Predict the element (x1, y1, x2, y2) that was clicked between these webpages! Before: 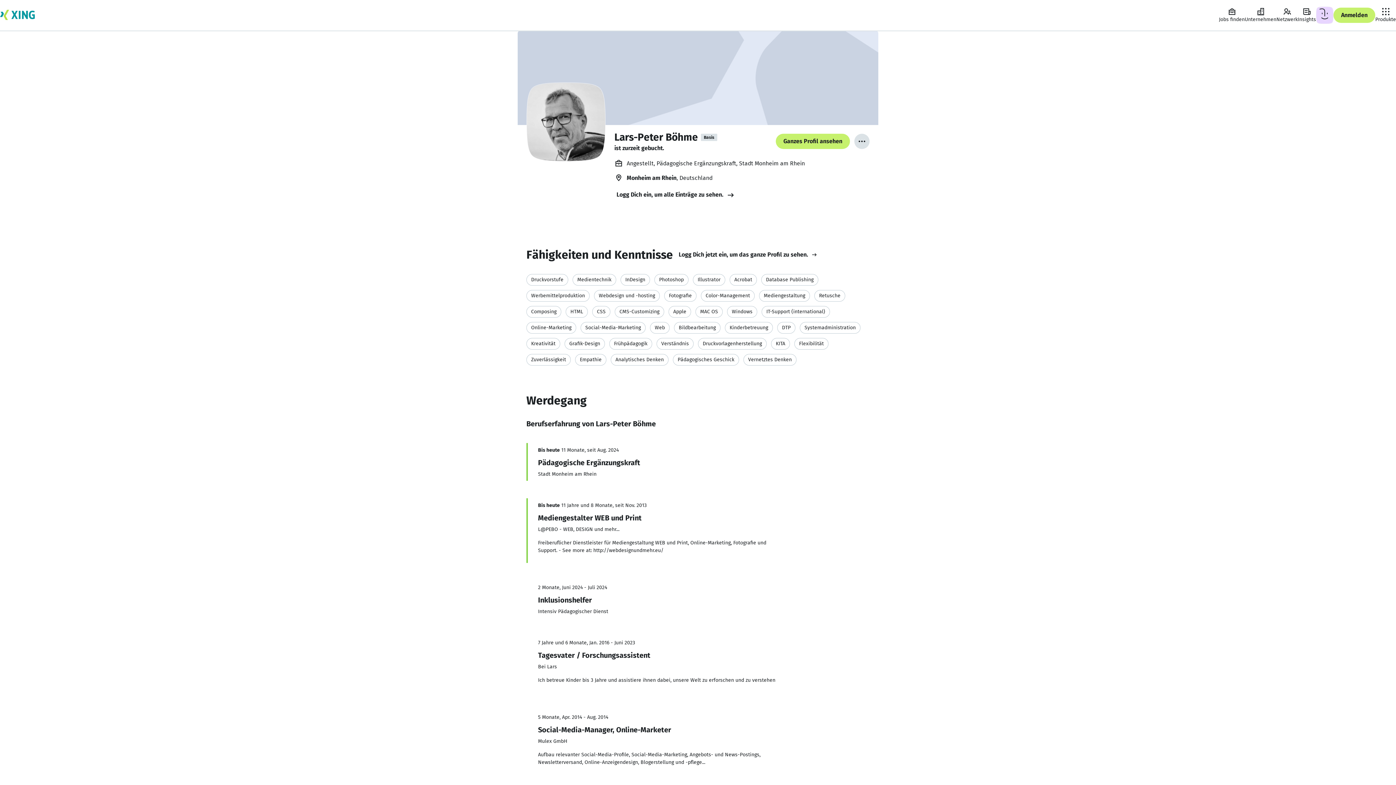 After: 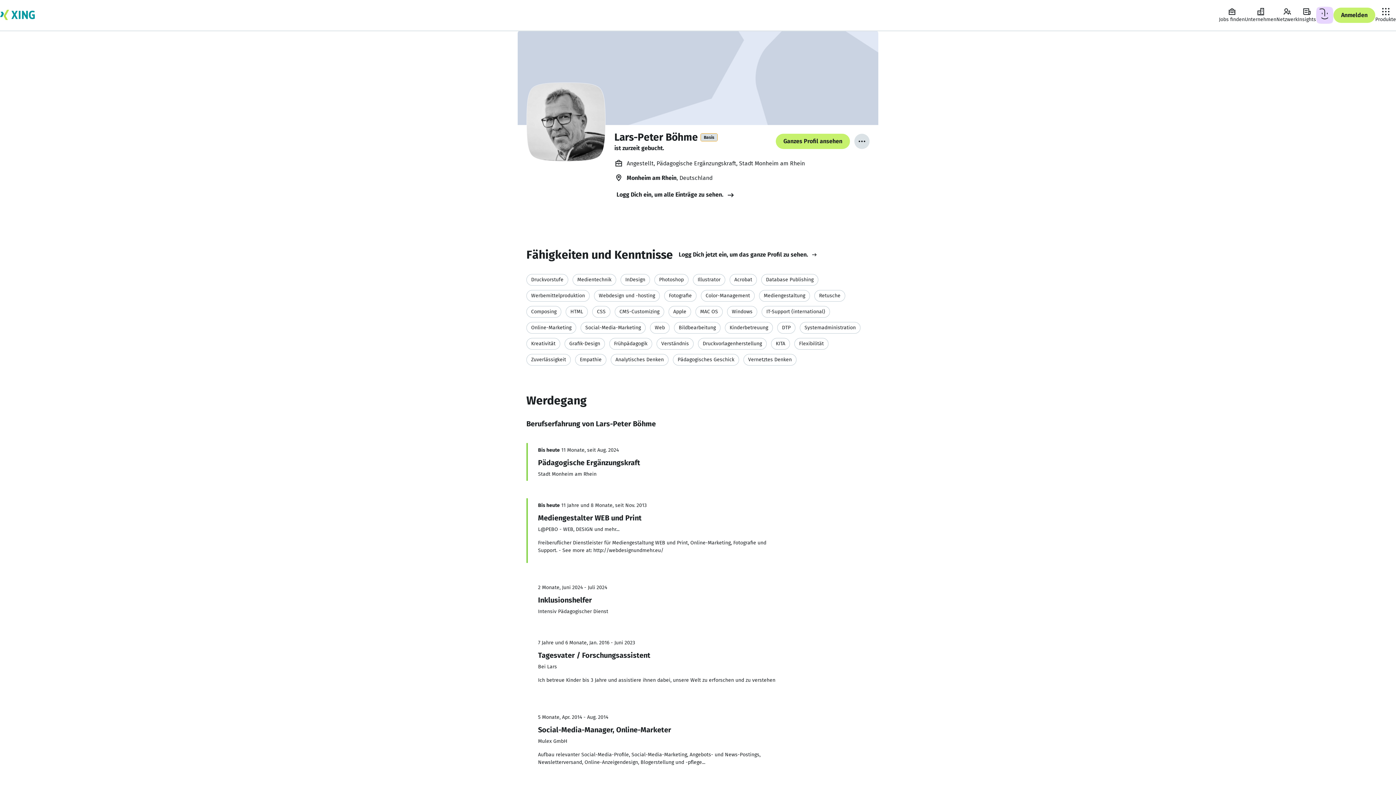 Action: label: Markierung für XING BASIC bbox: (701, 133, 717, 141)